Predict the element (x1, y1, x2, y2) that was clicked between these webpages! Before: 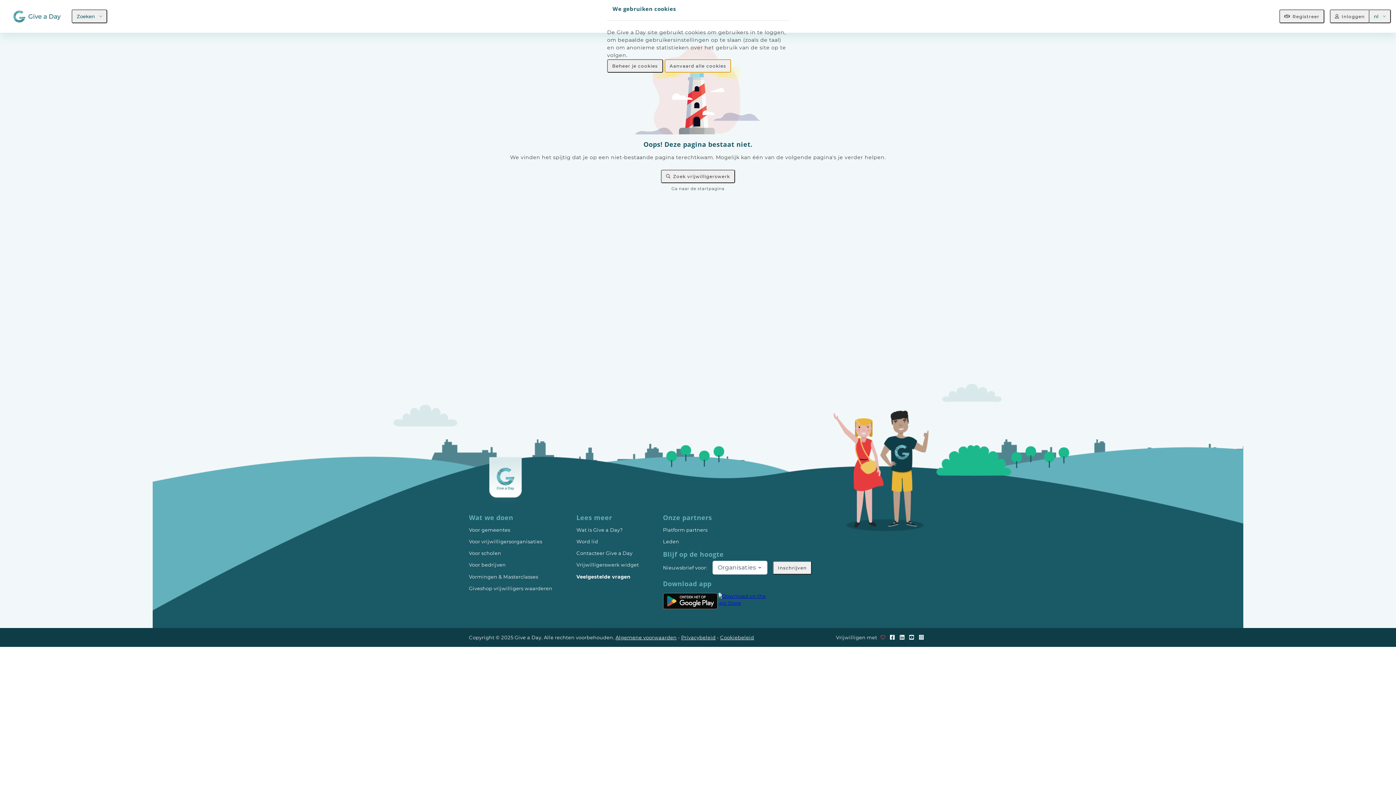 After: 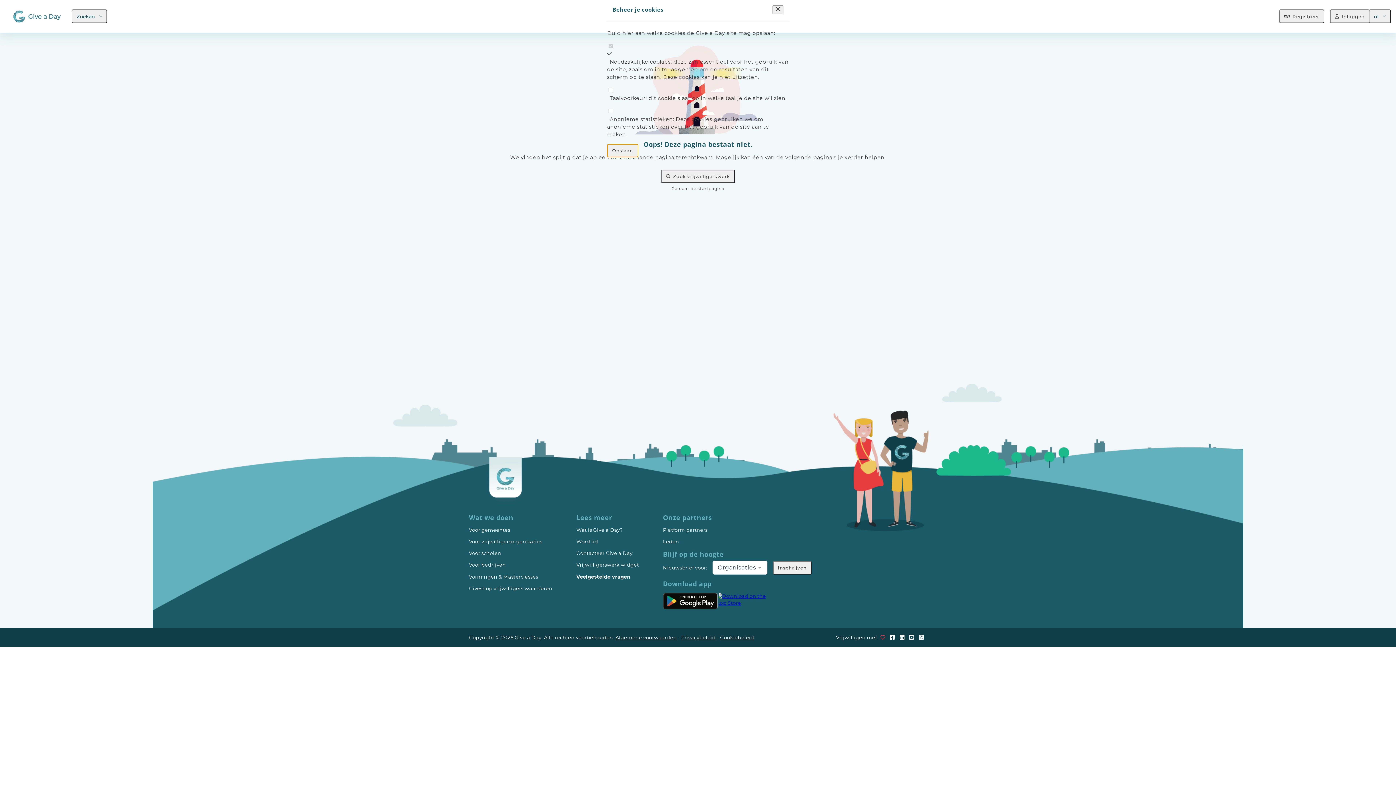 Action: label: Beheer je cookies bbox: (607, 59, 663, 72)